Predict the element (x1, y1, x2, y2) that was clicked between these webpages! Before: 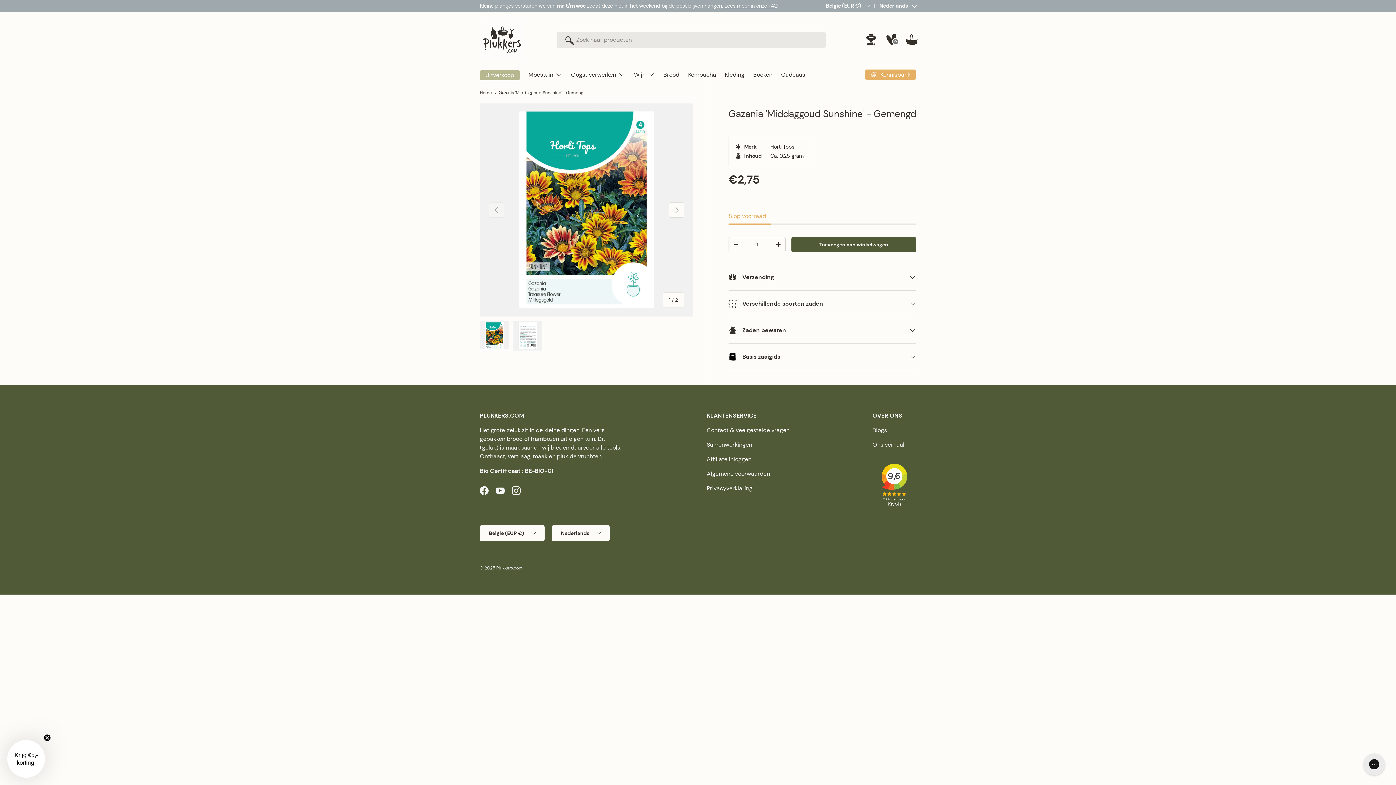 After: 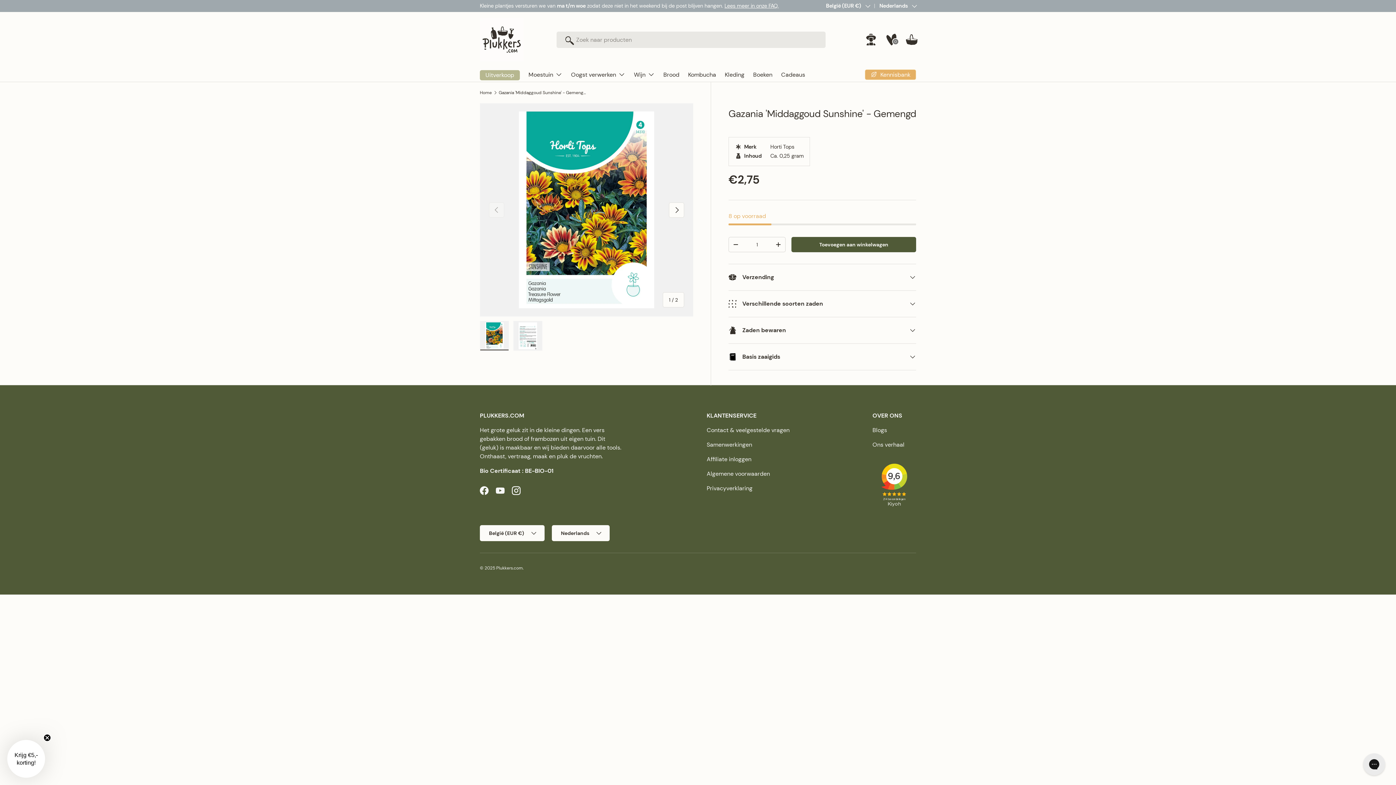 Action: bbox: (706, 455, 751, 463) label: Affiliate inloggen